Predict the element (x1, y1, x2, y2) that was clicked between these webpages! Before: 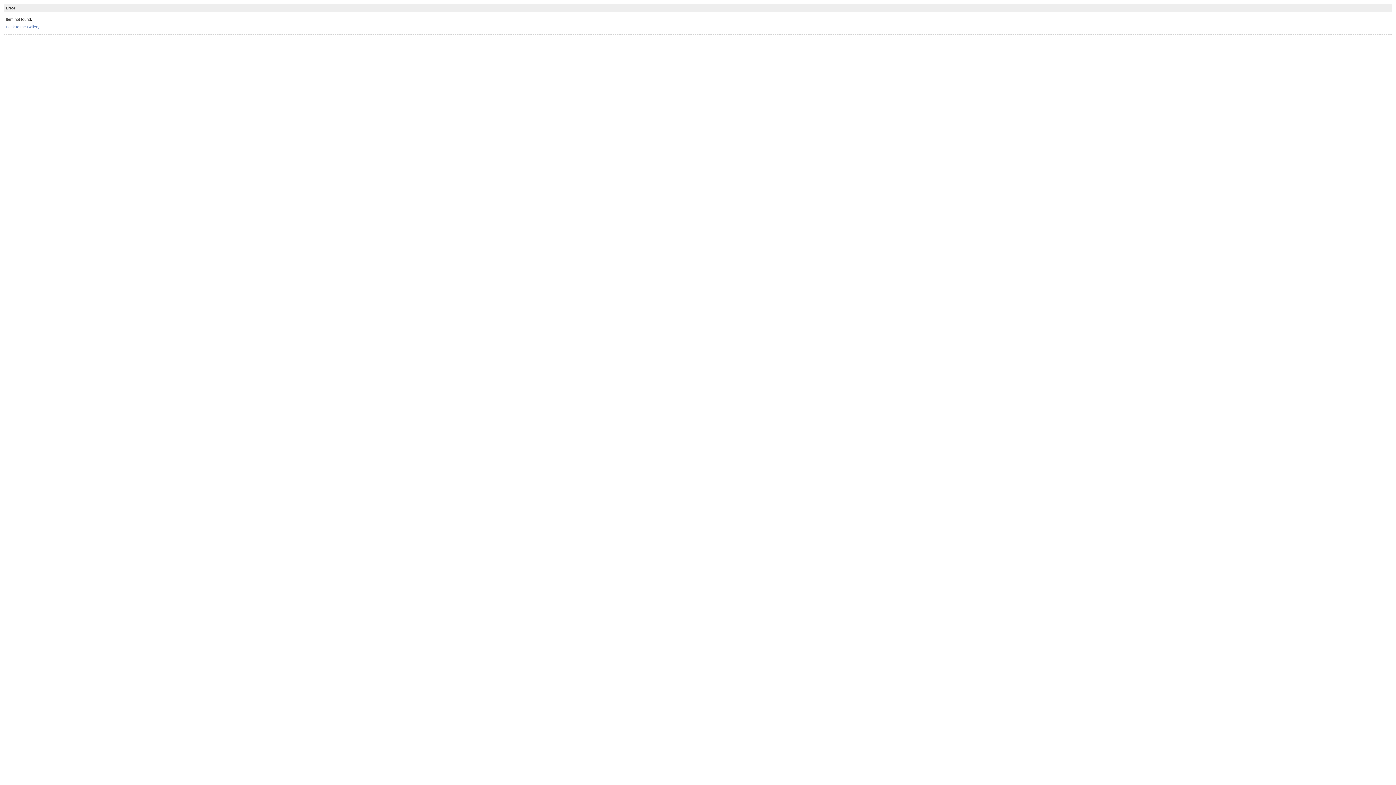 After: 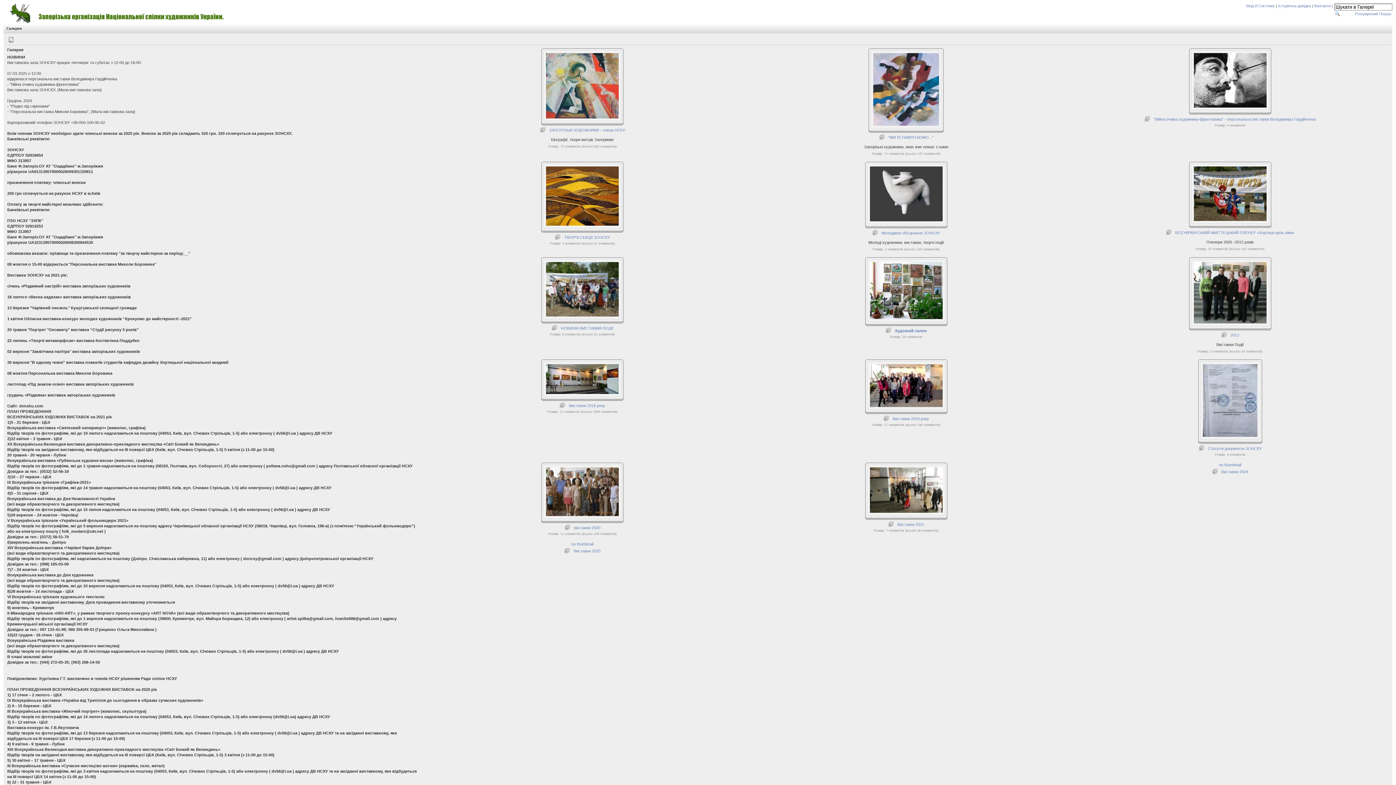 Action: bbox: (5, 24, 39, 29) label: Back to the Gallery